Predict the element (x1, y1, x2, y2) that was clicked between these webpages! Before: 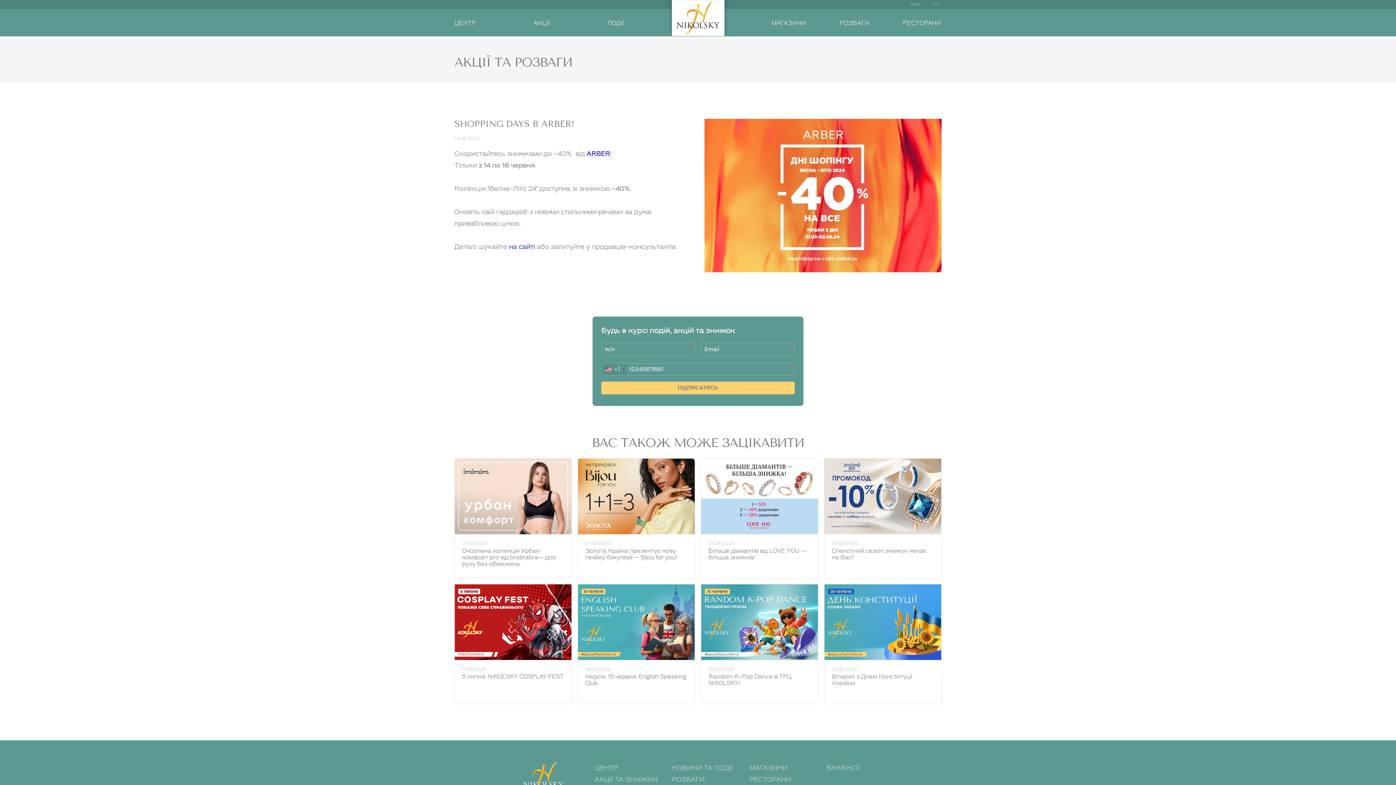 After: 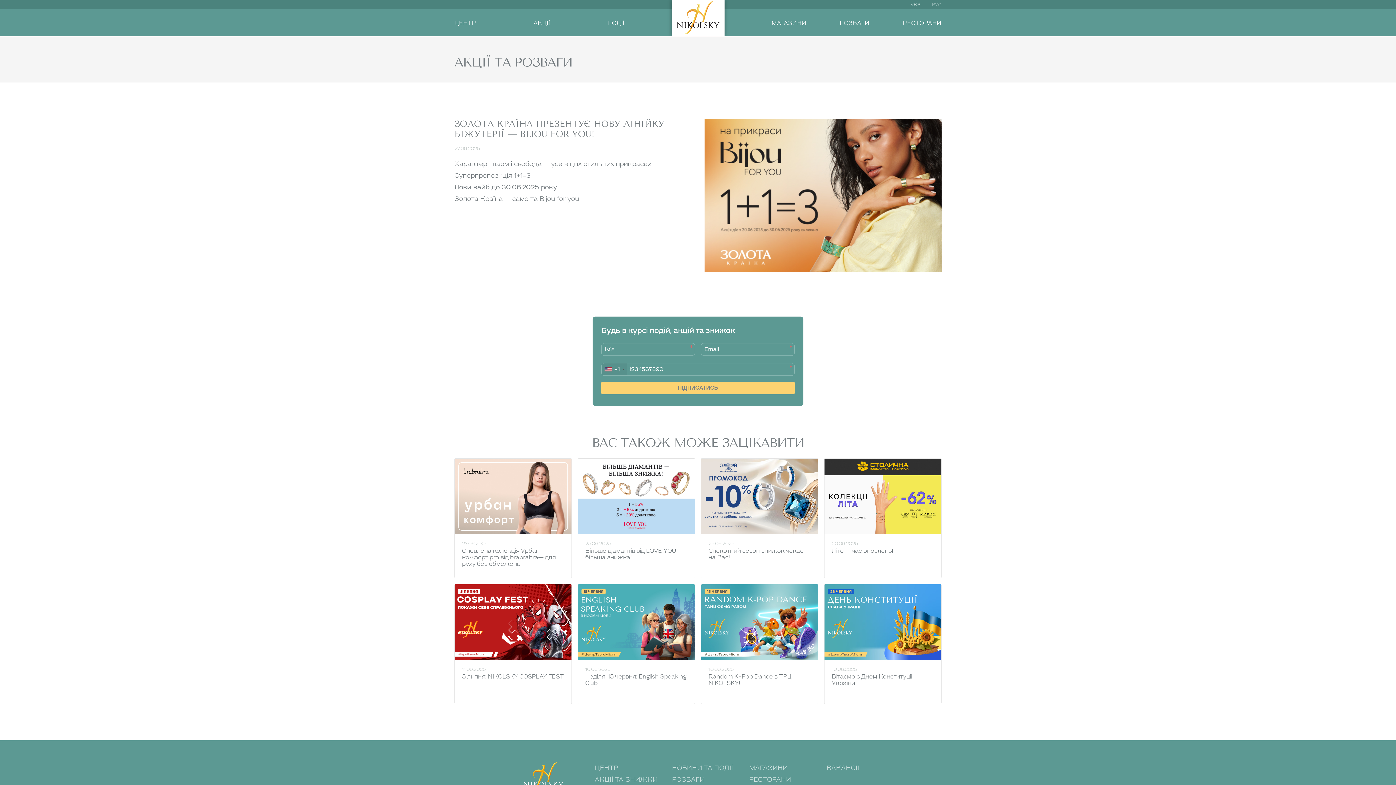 Action: bbox: (578, 458, 694, 534)